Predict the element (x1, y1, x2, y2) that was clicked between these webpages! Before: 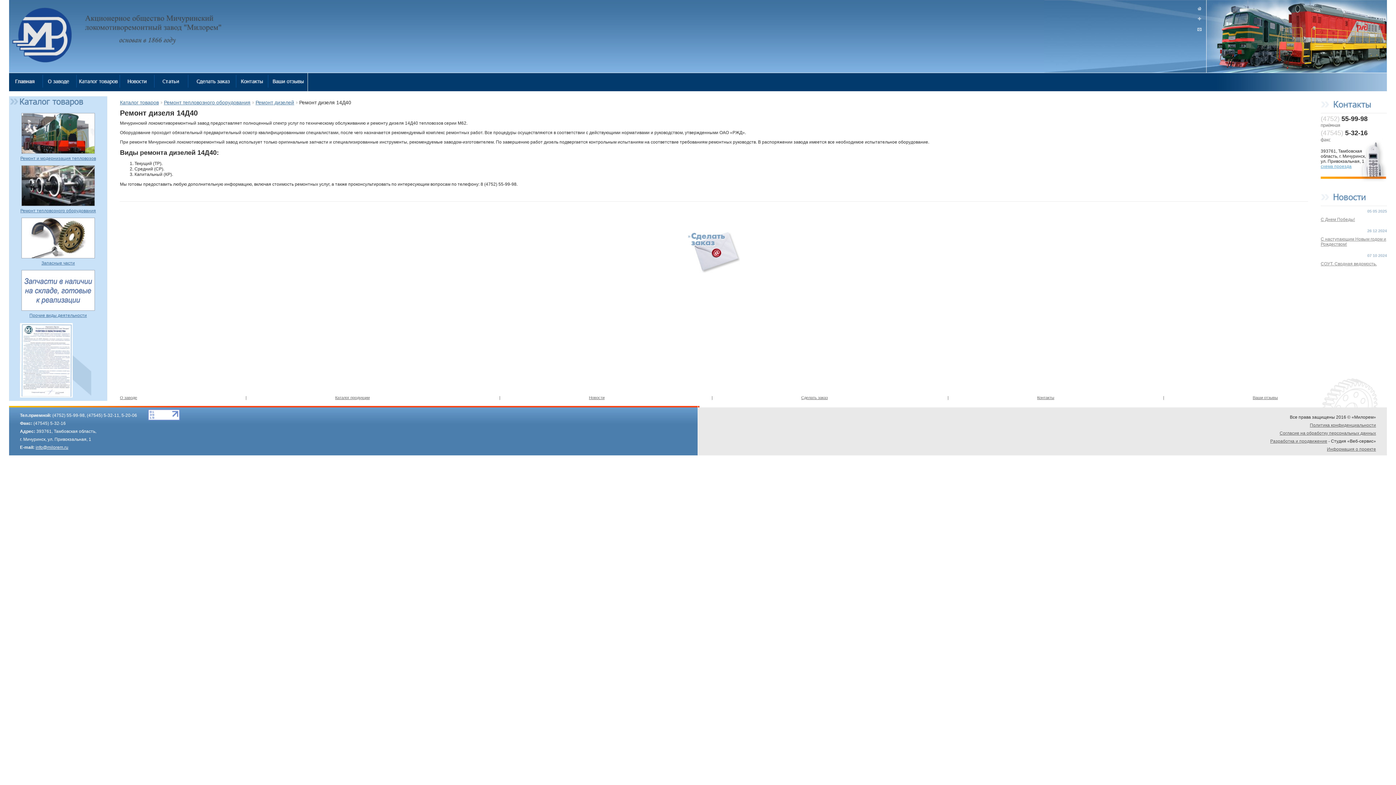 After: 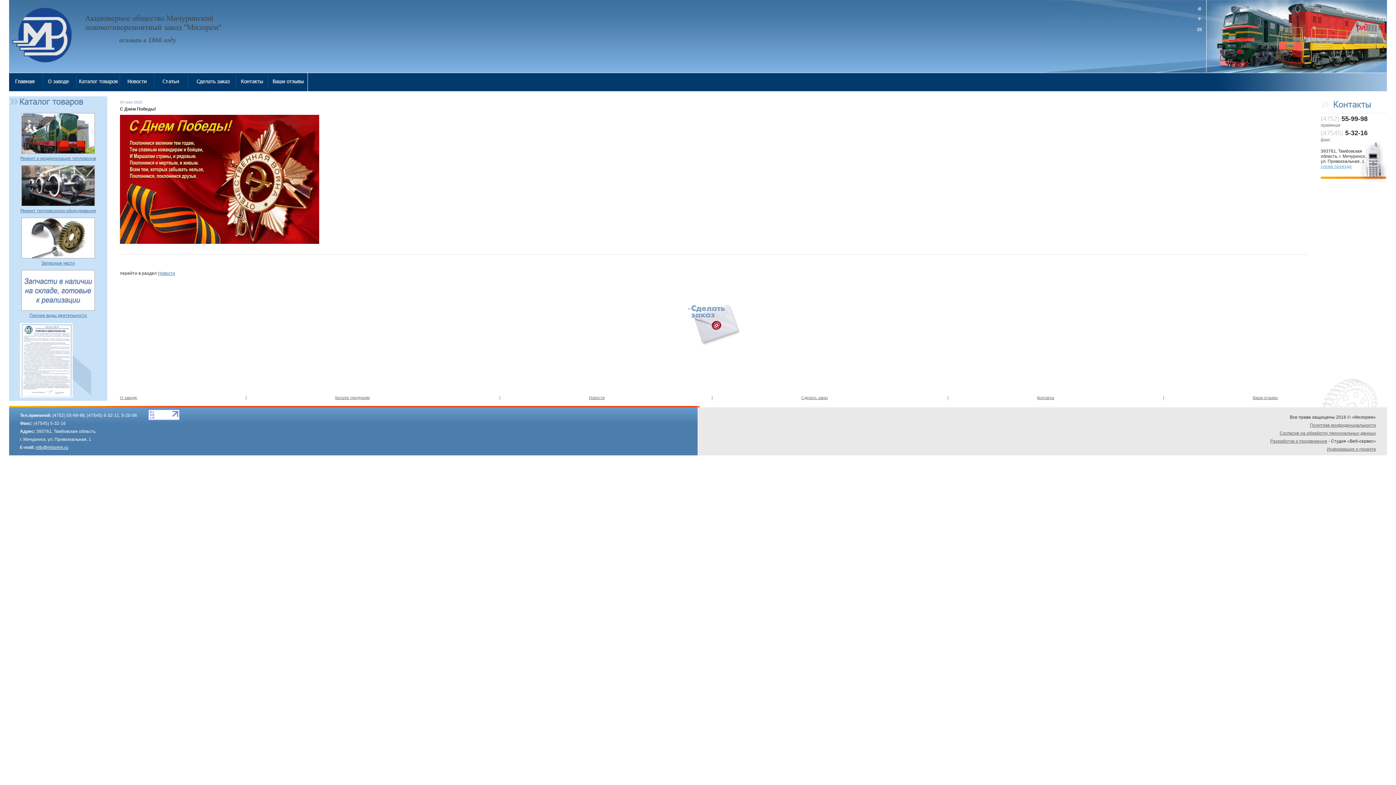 Action: bbox: (1321, 217, 1355, 222) label: С Днем Победы!